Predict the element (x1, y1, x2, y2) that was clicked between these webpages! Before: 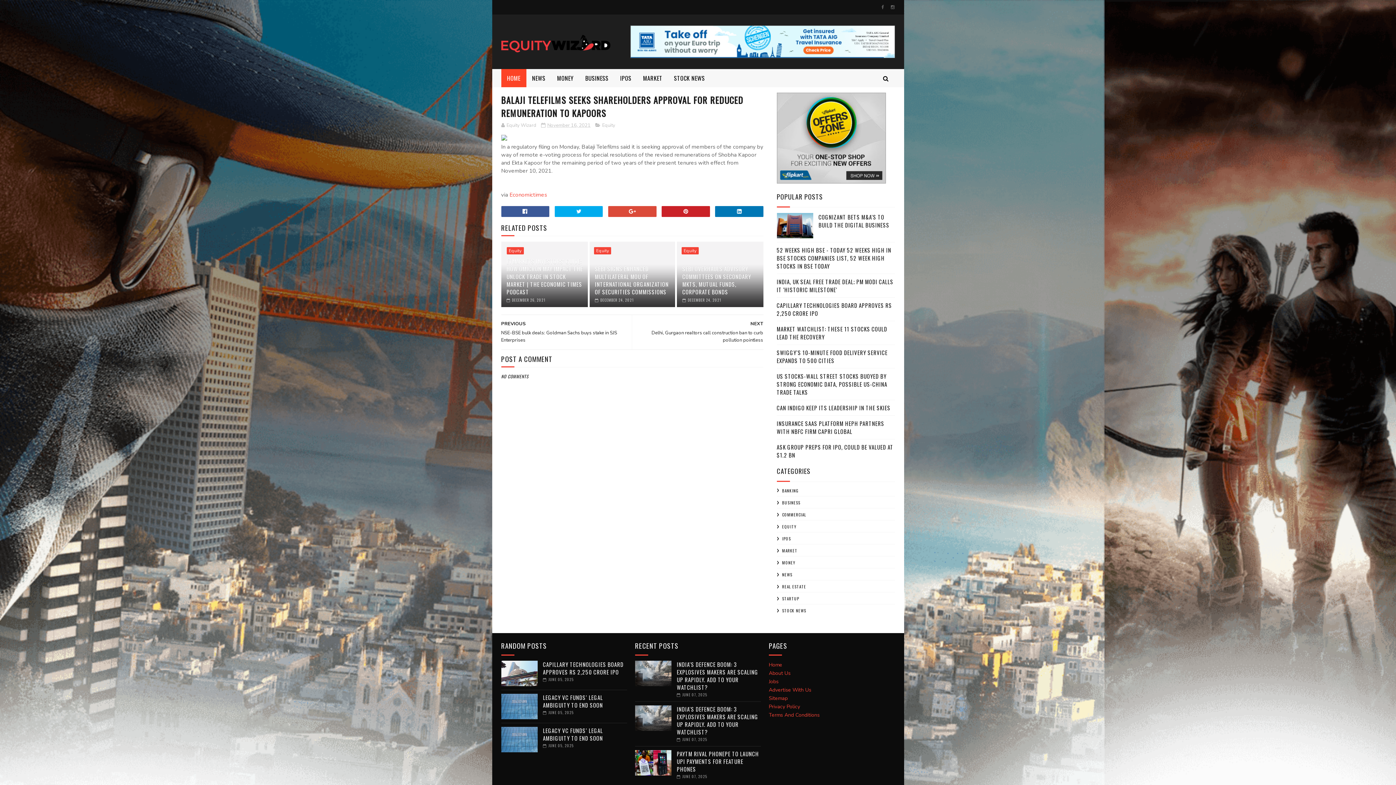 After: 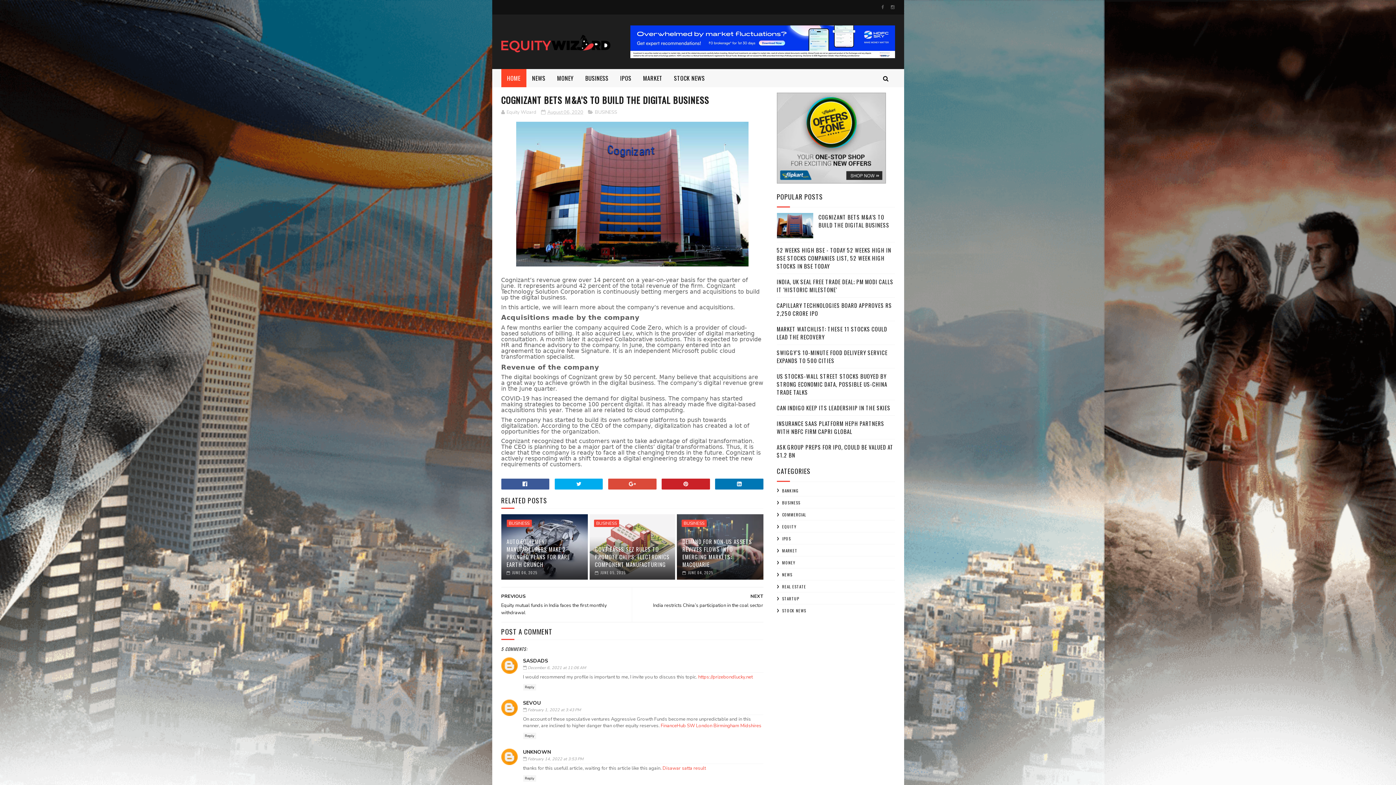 Action: bbox: (818, 213, 889, 229) label: COGNIZANT BETS M&A’S TO BUILD THE DIGITAL BUSINESS